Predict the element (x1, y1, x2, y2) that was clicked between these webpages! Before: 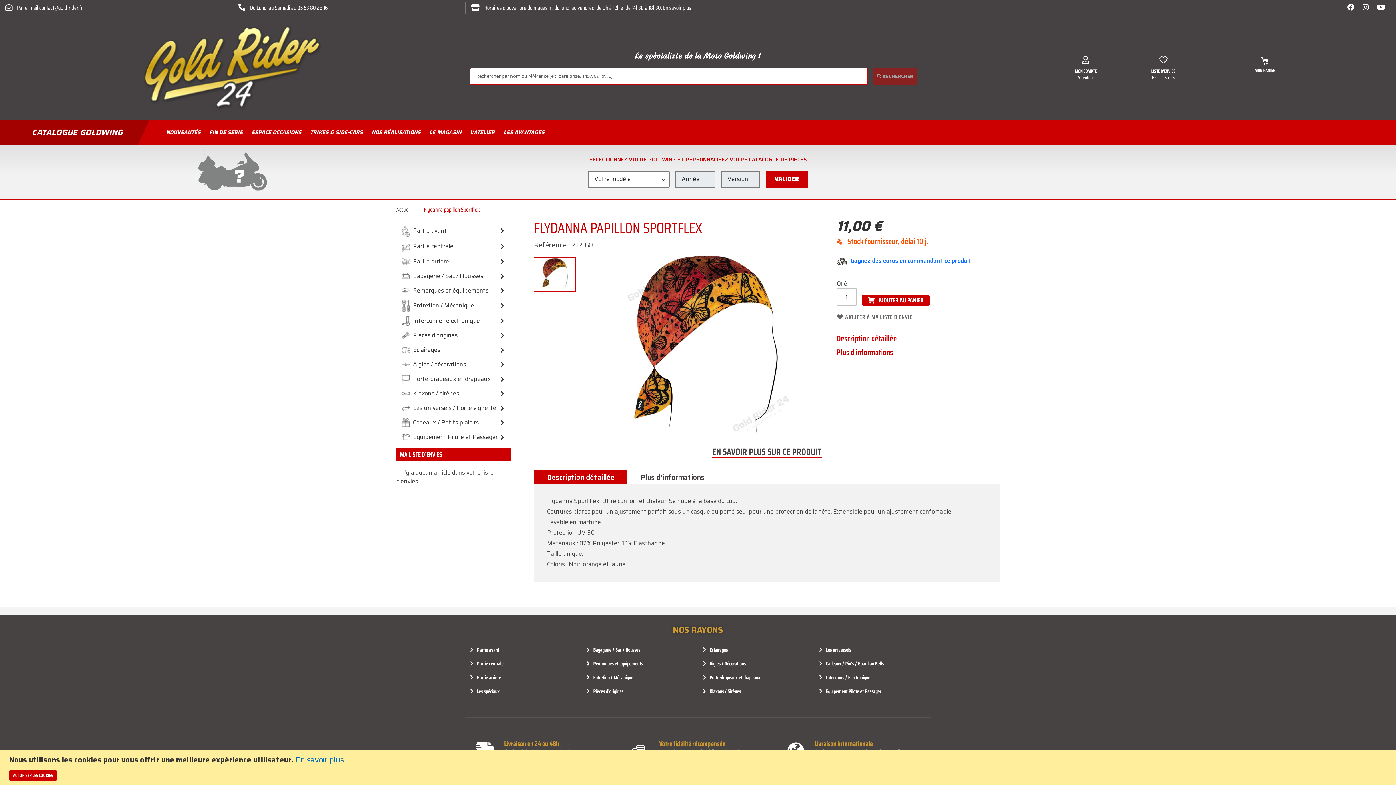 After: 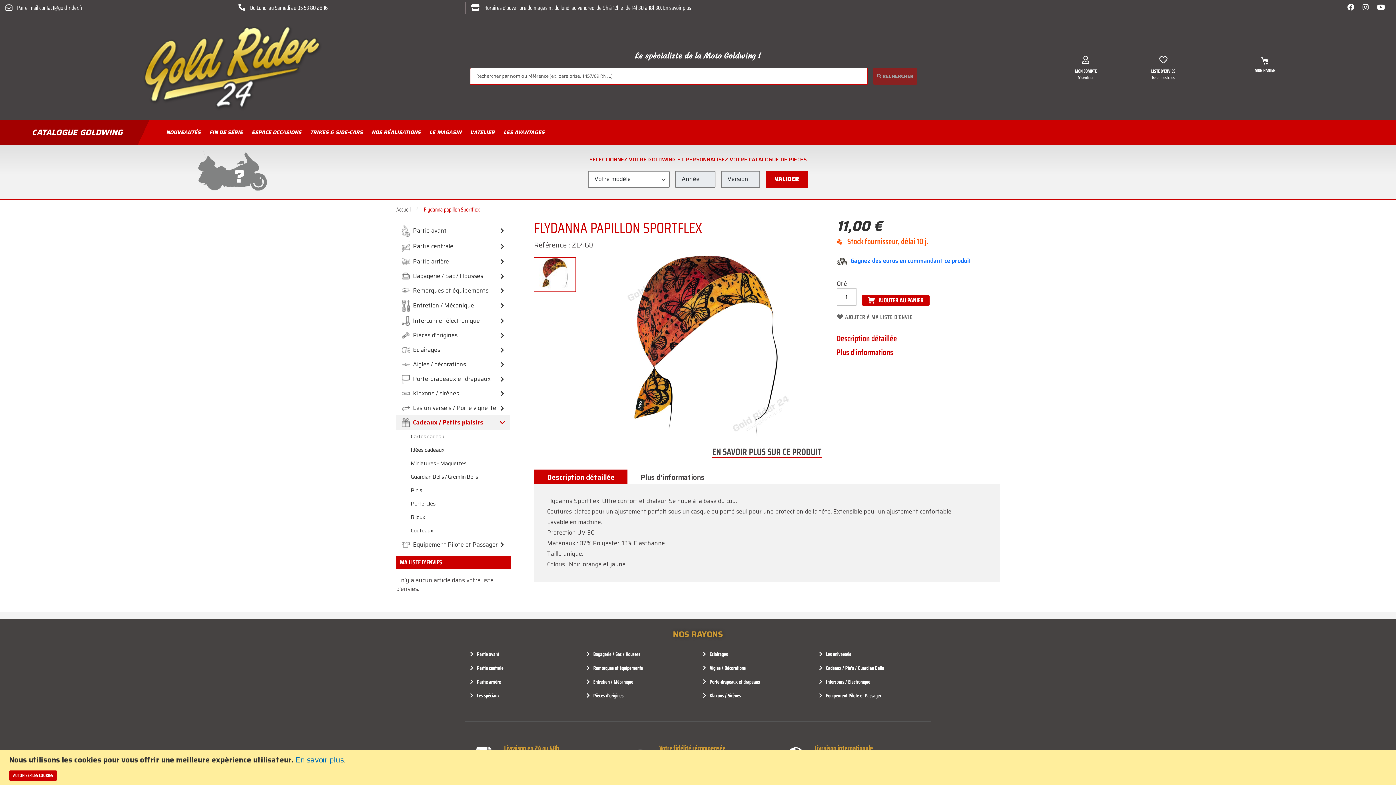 Action: label: Cadeaux / Petits plaisirs bbox: (396, 415, 510, 430)